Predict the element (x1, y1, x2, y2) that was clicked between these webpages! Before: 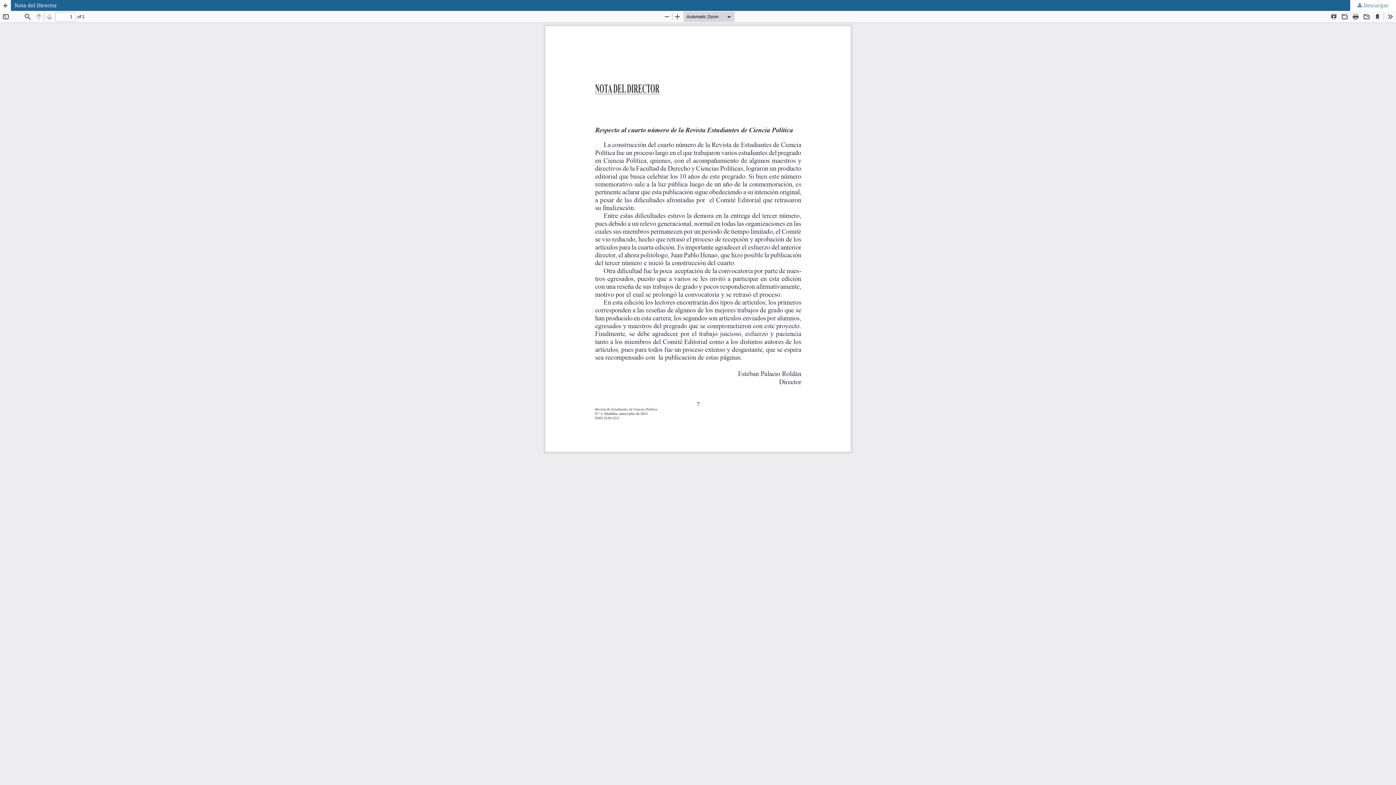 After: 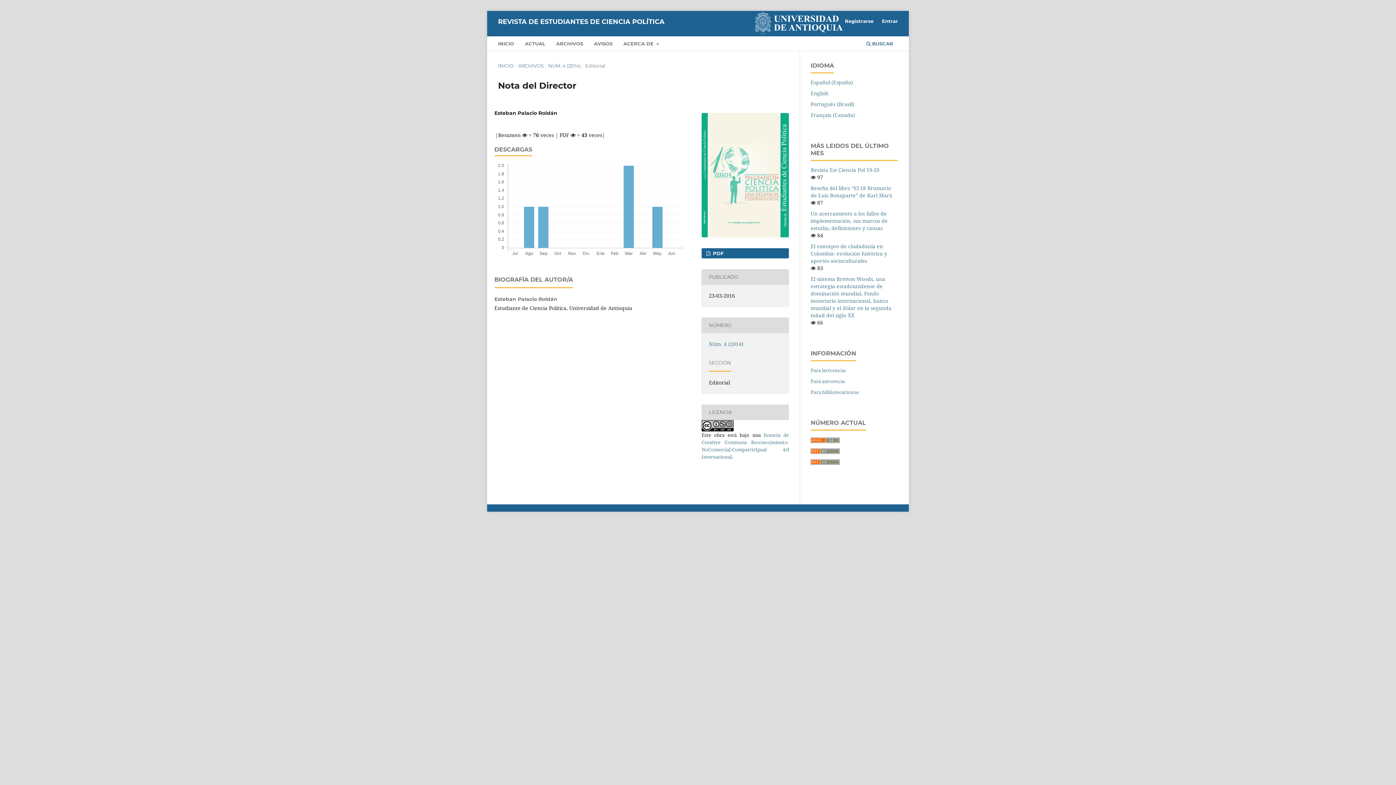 Action: label: Volver a los detalles del artículo bbox: (0, 0, 10, 10)